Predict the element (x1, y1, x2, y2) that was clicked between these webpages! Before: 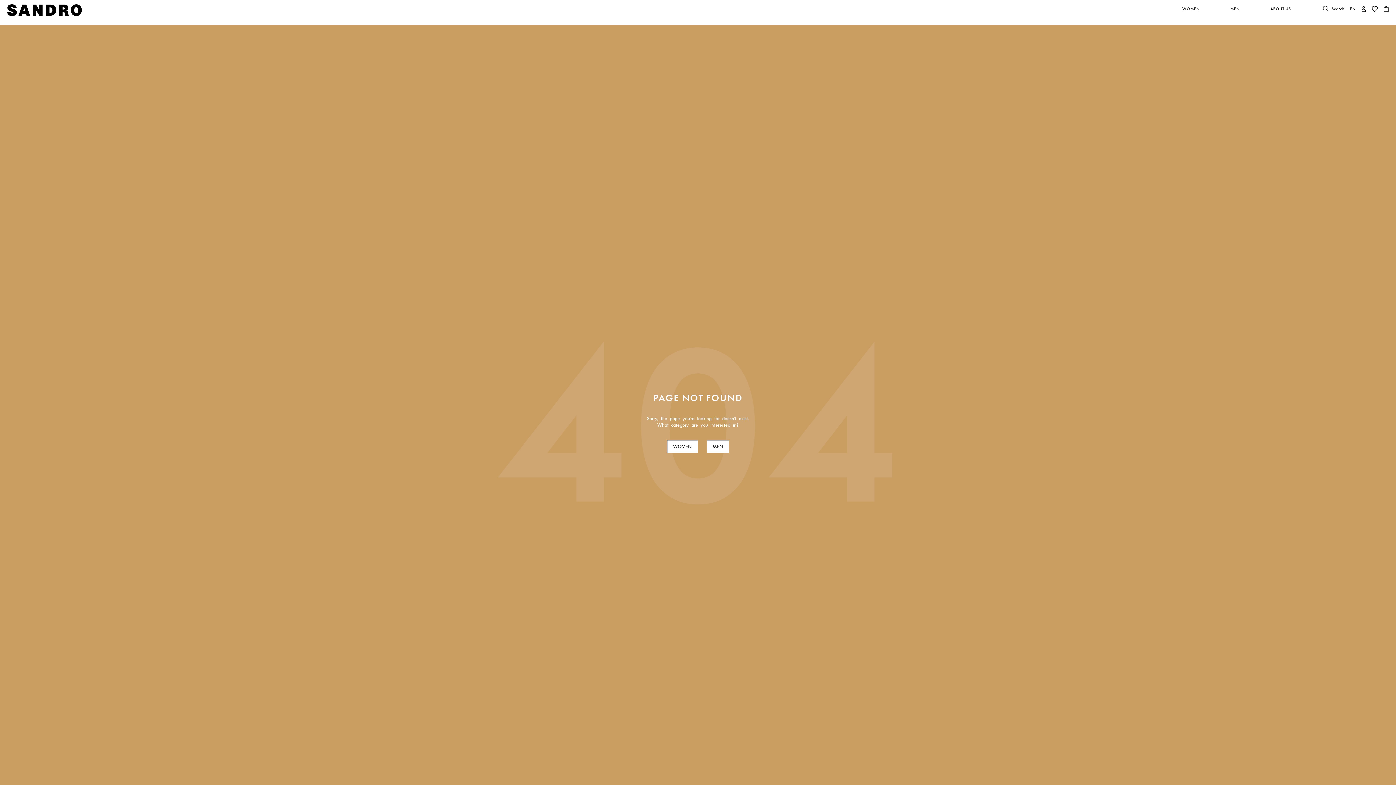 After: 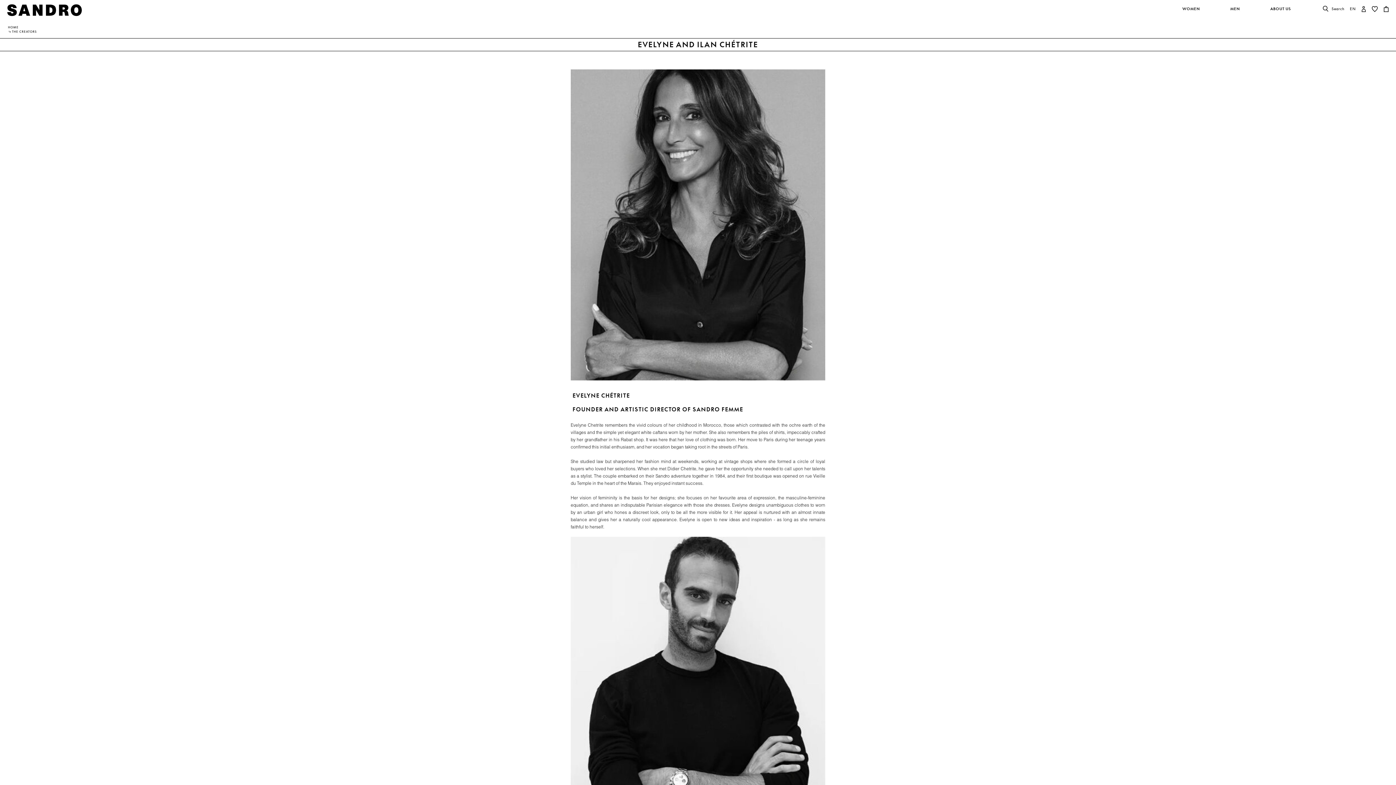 Action: label: ABOUT US  bbox: (1256, 6, 1323, 19)